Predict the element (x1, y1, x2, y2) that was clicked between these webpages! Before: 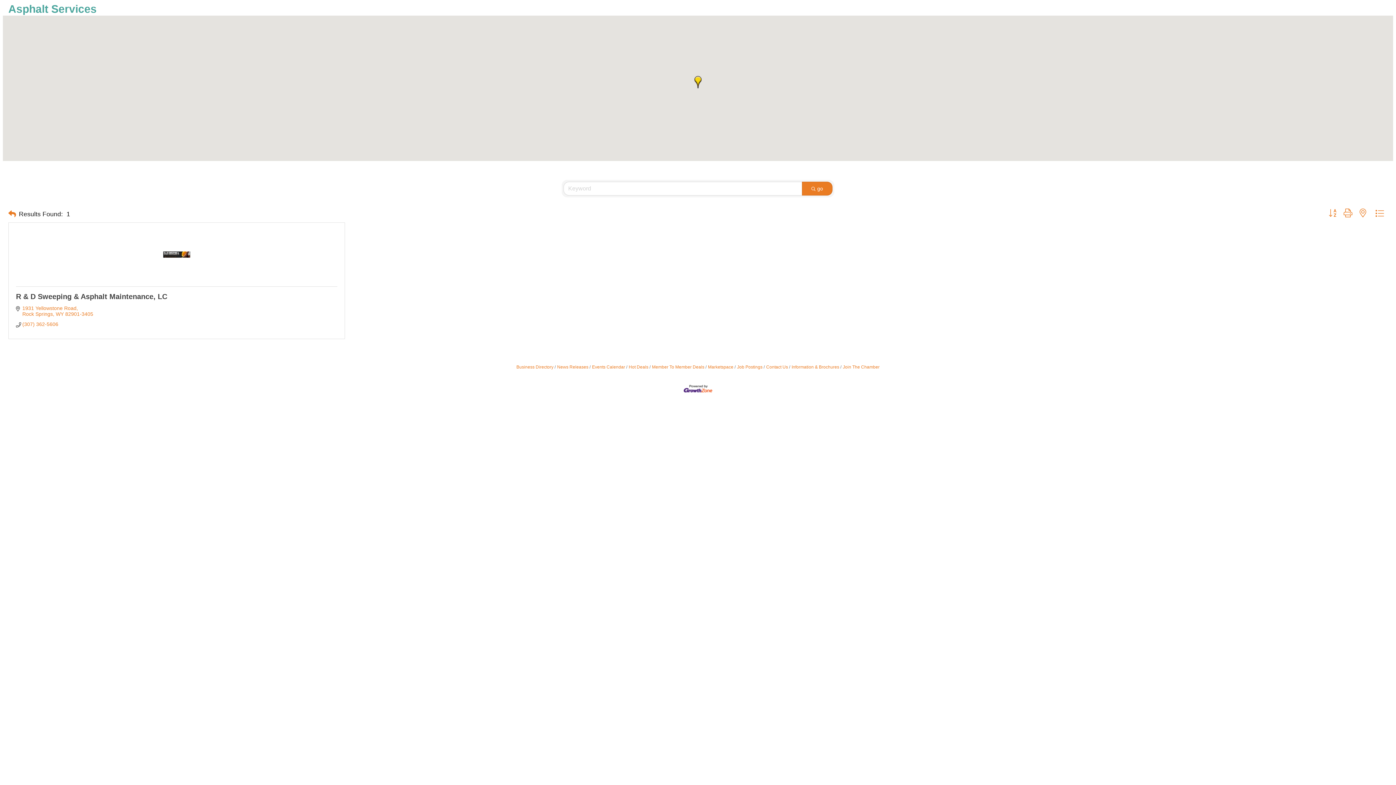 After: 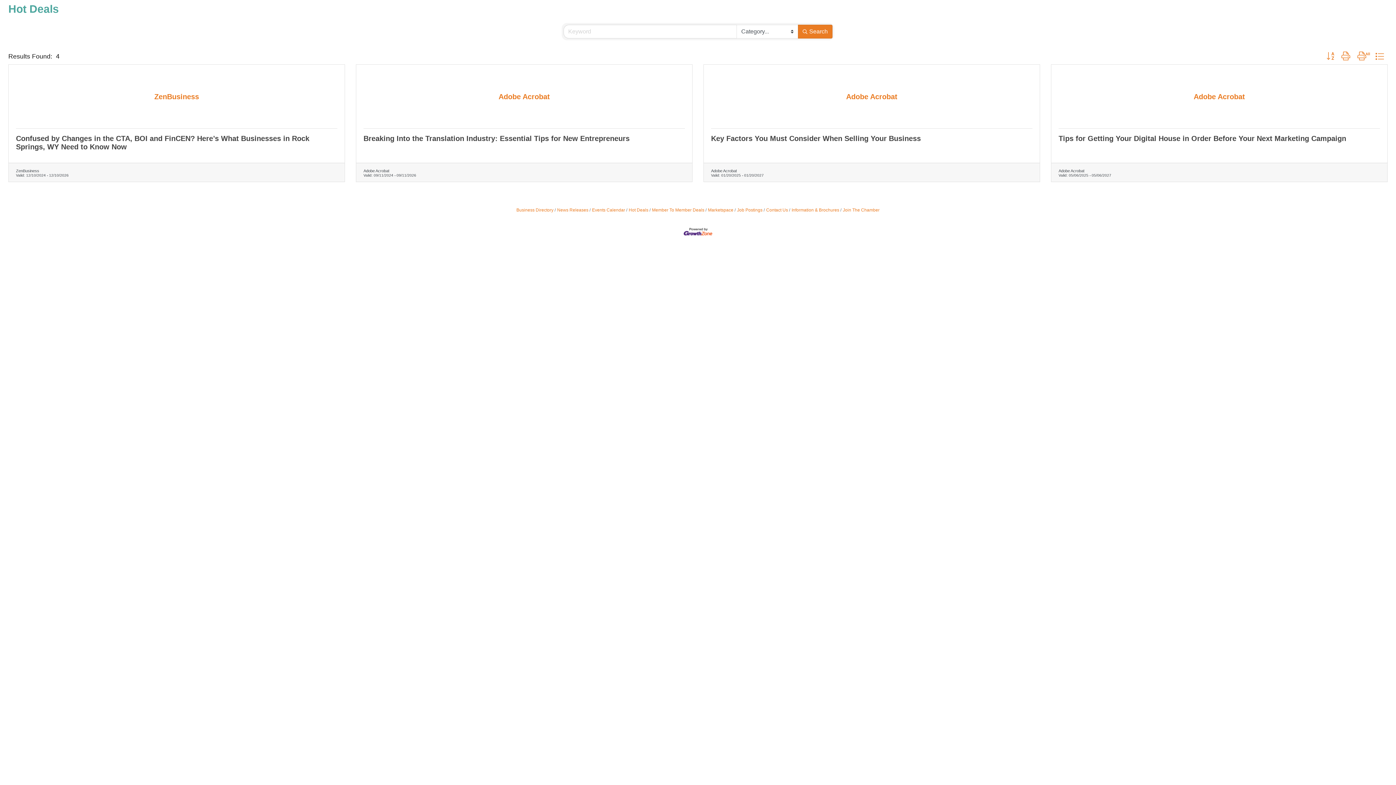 Action: label: Hot Deals bbox: (626, 364, 648, 369)